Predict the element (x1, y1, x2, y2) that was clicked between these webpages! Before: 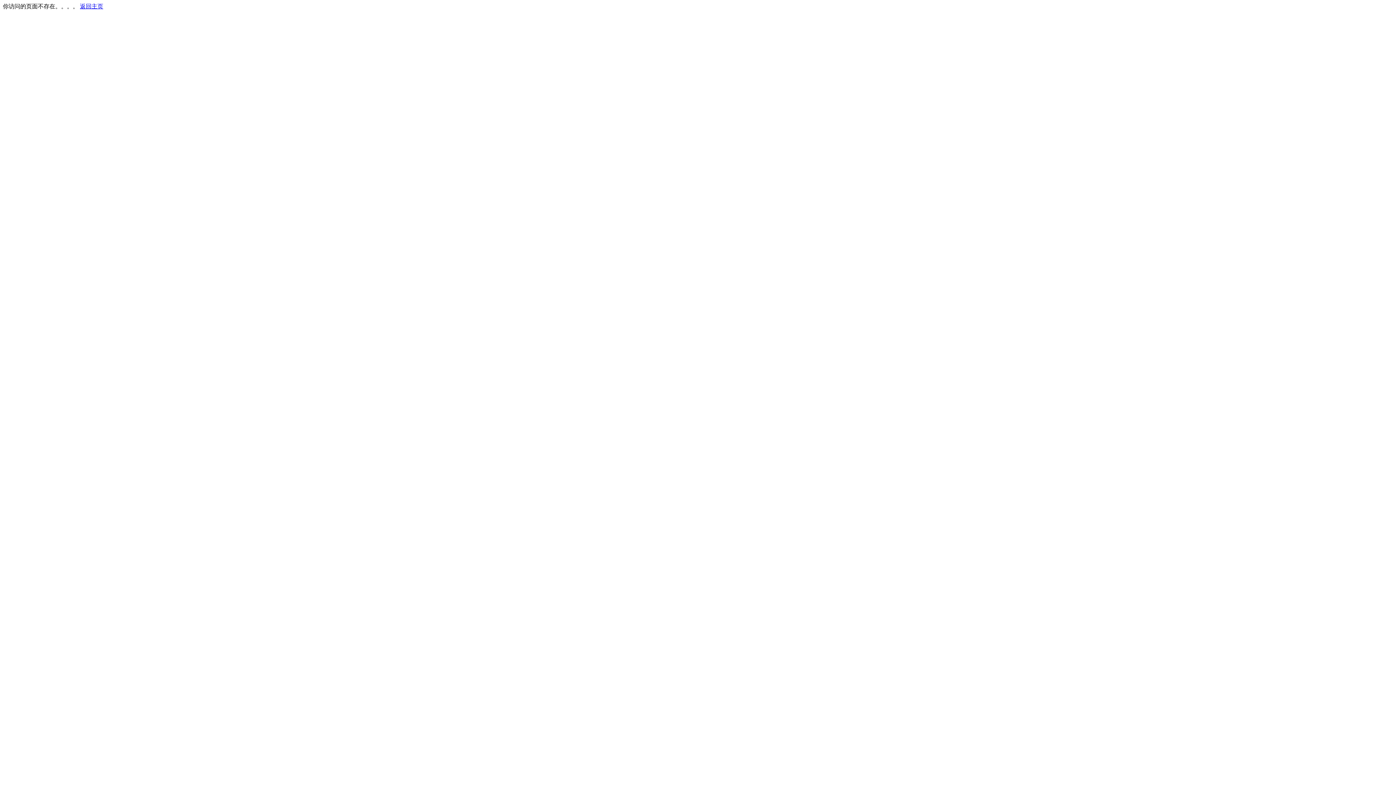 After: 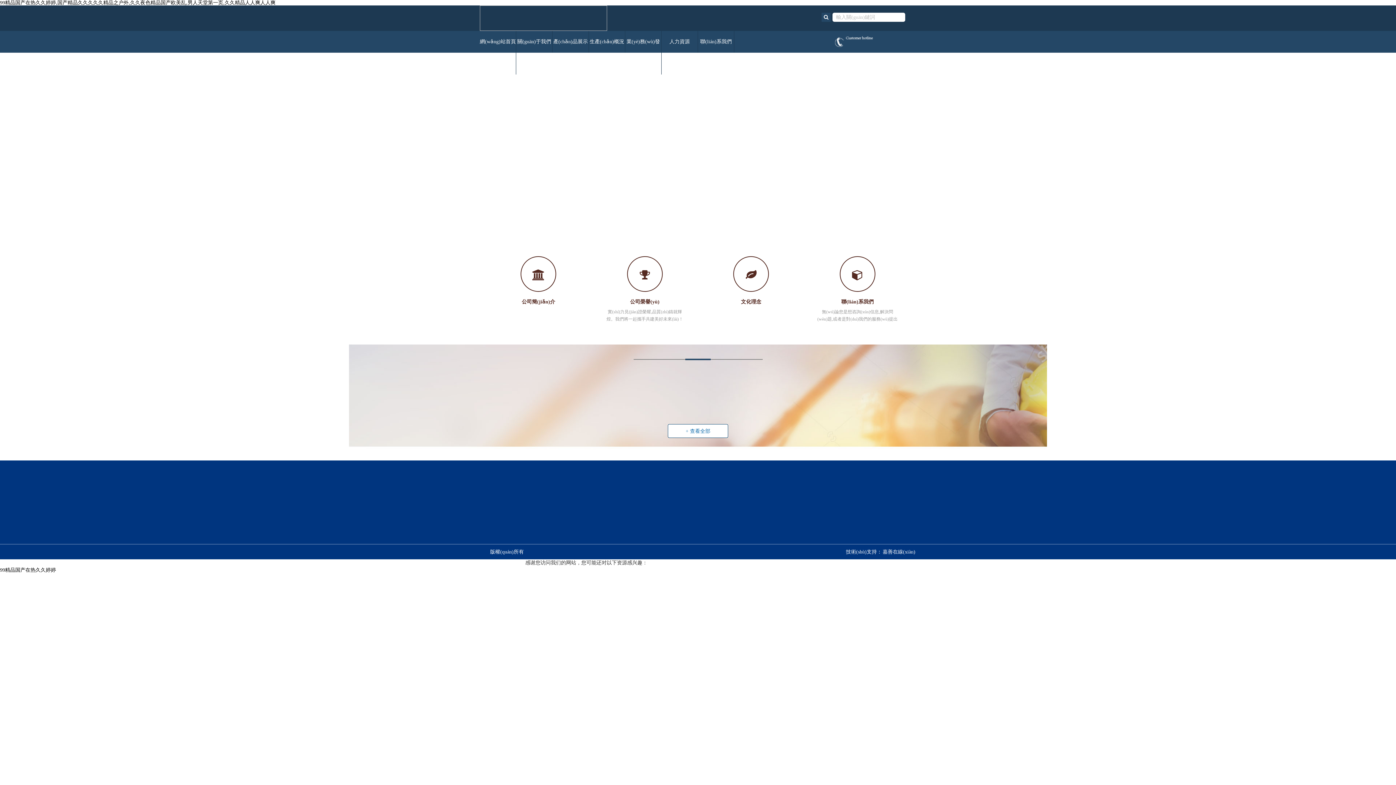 Action: bbox: (80, 3, 103, 9) label: 返回主页